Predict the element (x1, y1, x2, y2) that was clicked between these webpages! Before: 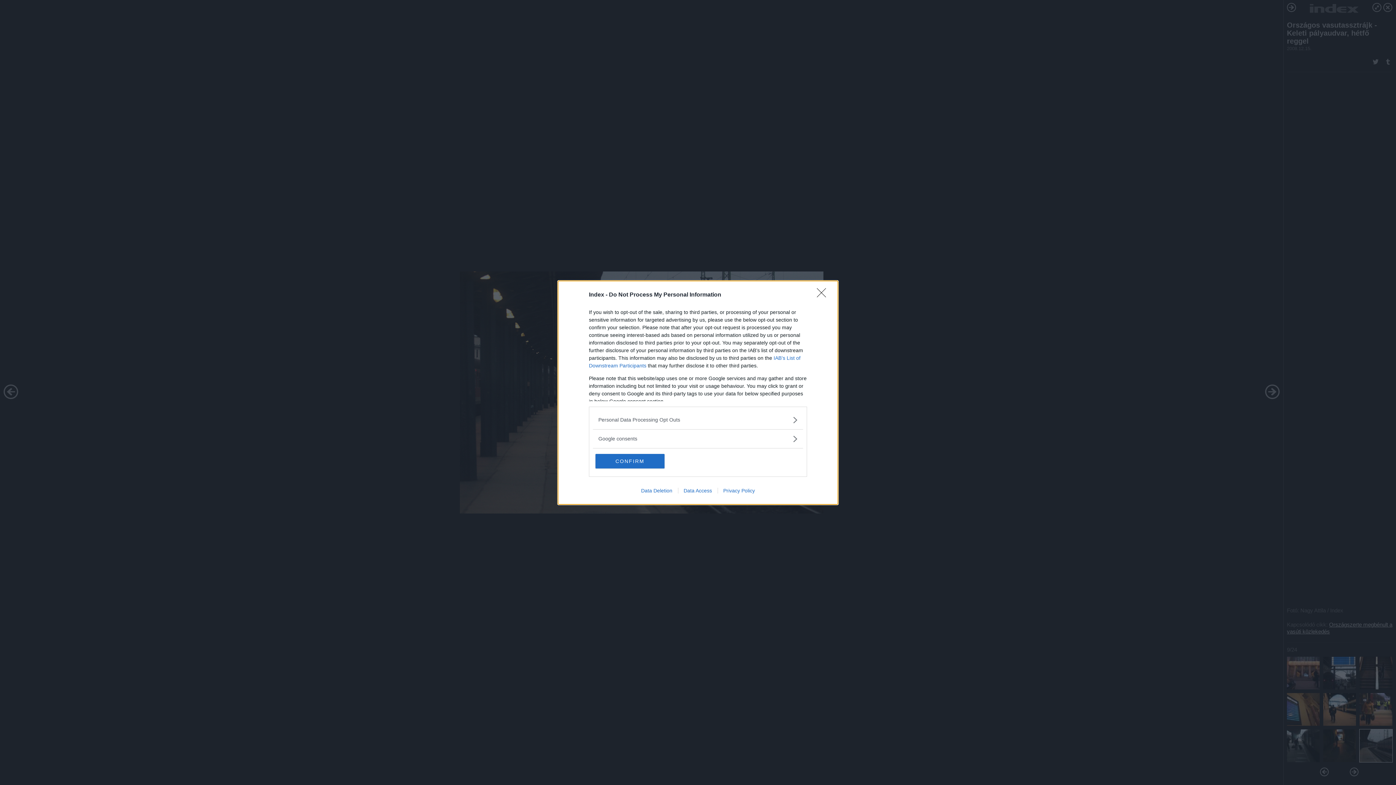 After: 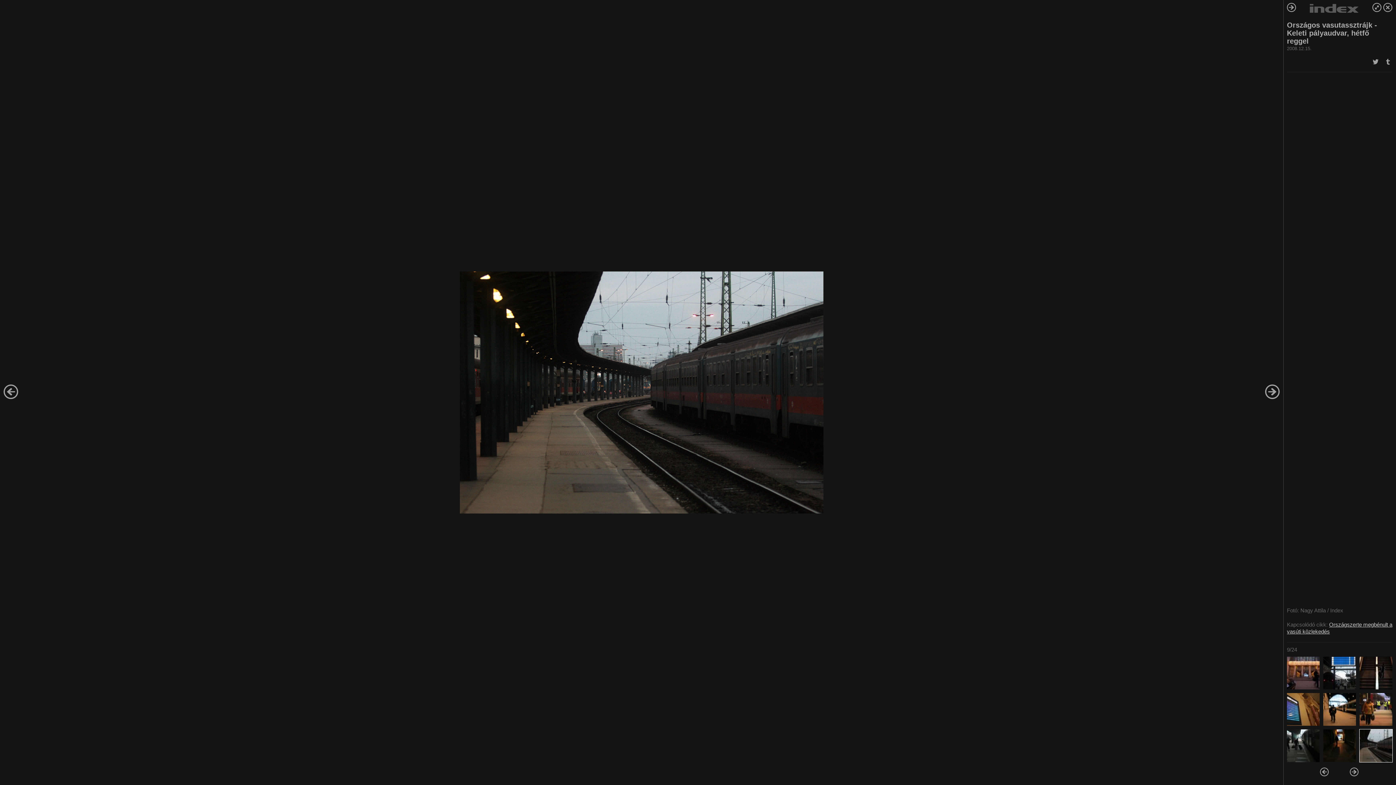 Action: bbox: (817, 288, 830, 302) label: Close